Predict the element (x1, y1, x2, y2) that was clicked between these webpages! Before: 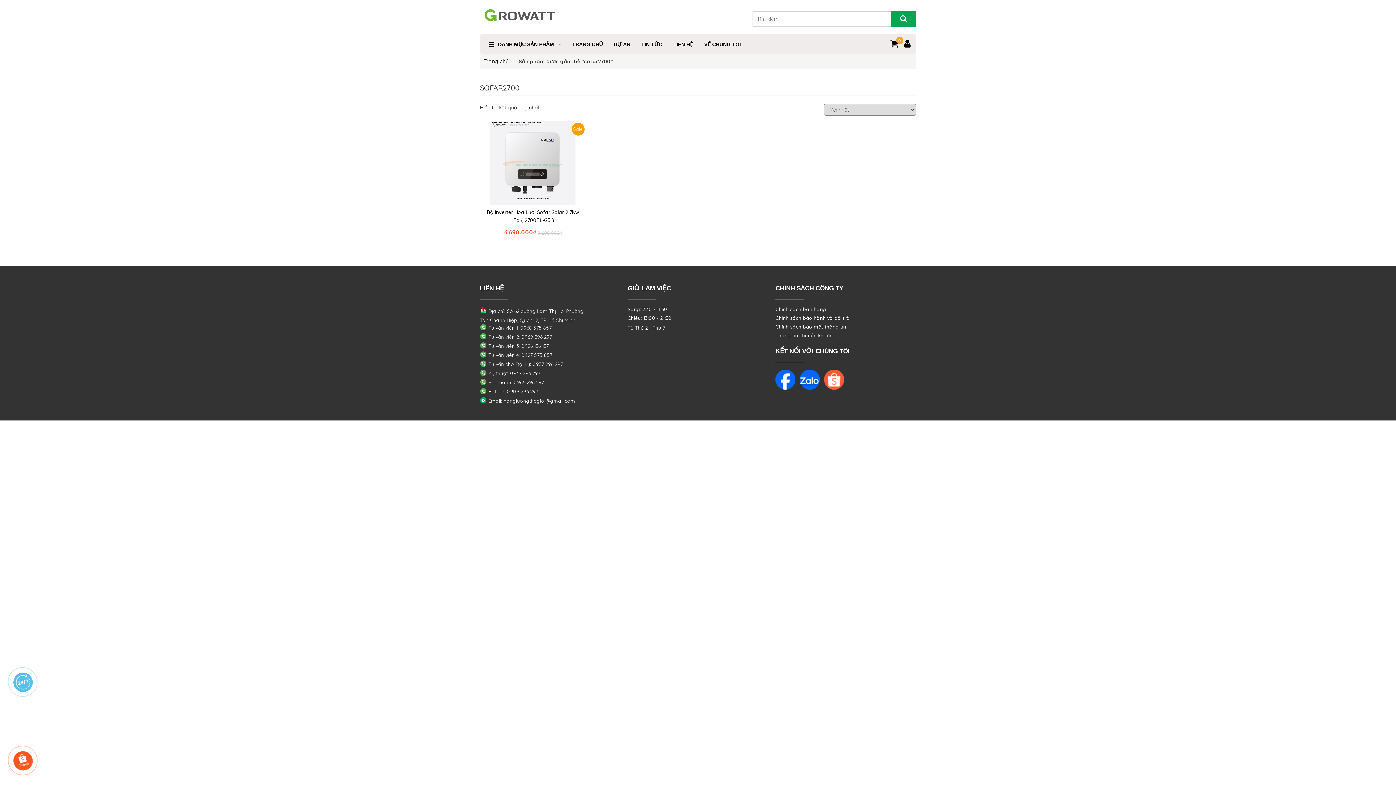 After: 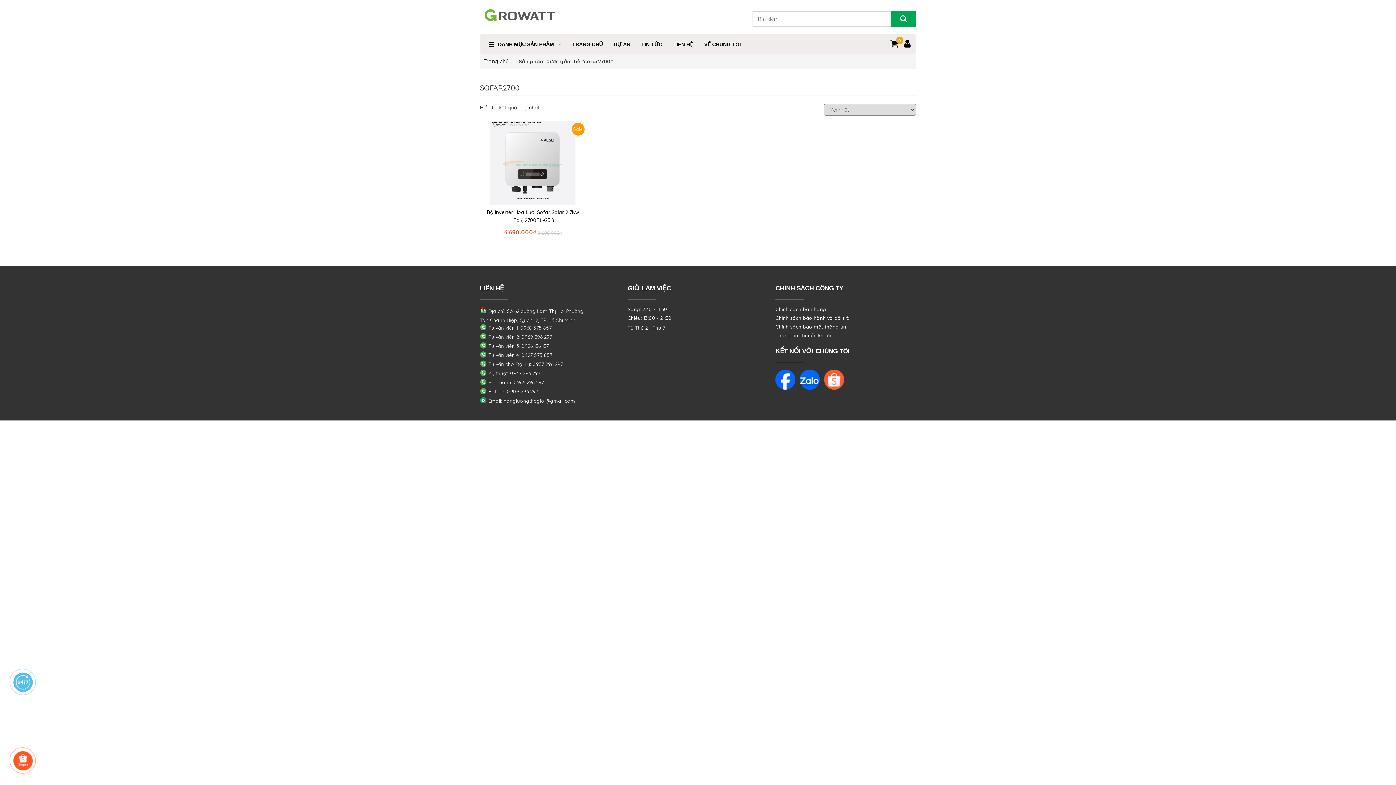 Action: bbox: (480, 351, 552, 358) label:  Tư vấn viên 4: 0927 575 857